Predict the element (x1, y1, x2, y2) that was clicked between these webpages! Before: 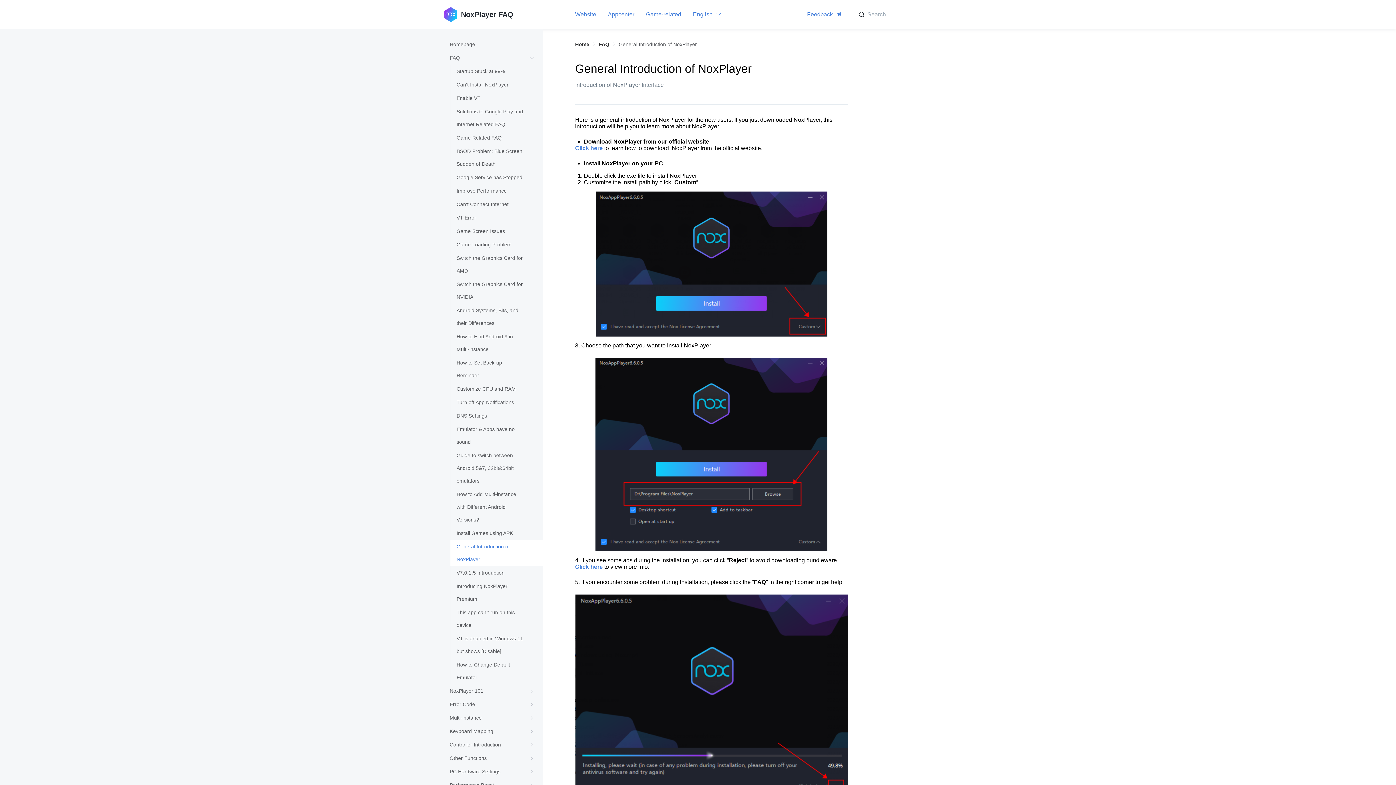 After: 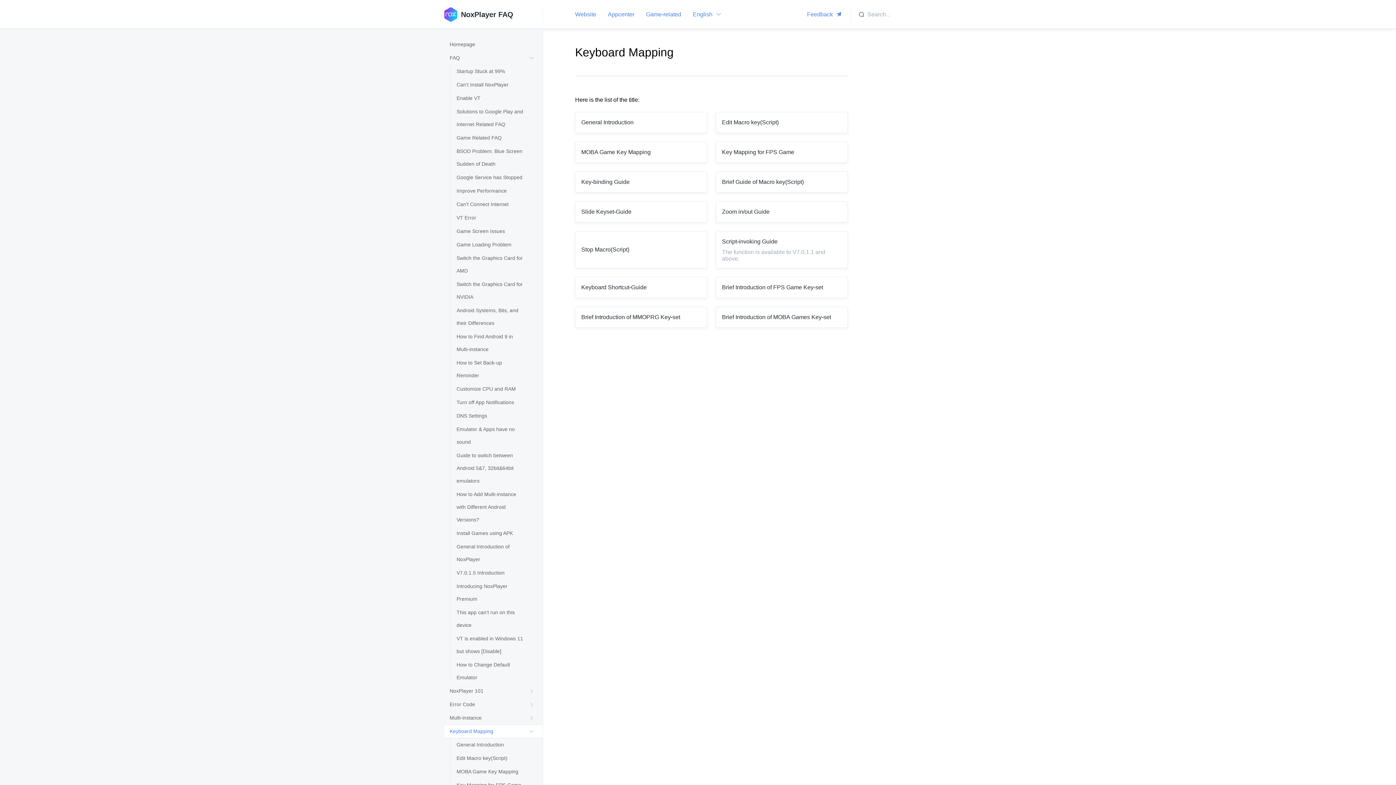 Action: bbox: (444, 725, 542, 738) label: Keyboard Mapping